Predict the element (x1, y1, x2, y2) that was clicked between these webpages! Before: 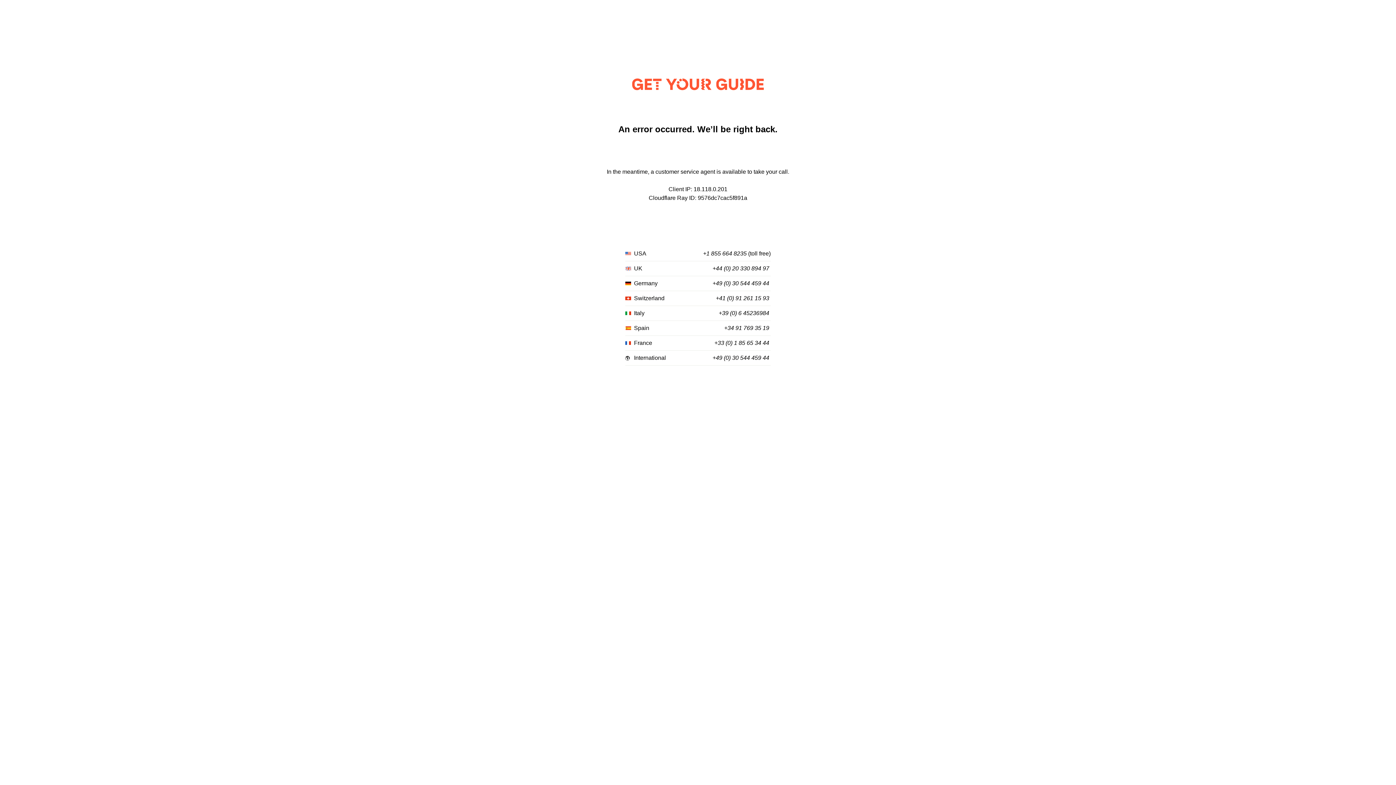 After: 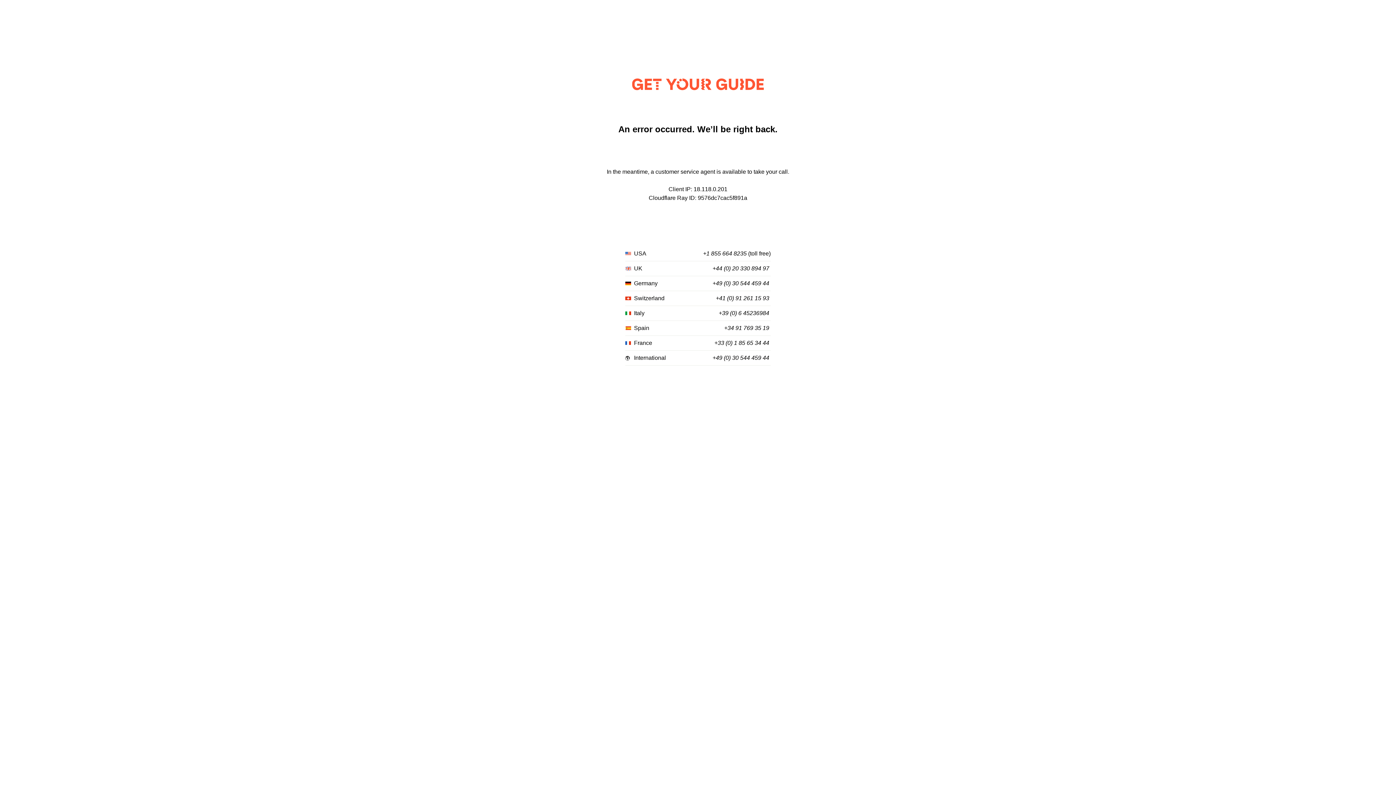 Action: label: +49 (0) 30 544 459 44 bbox: (712, 280, 769, 287)